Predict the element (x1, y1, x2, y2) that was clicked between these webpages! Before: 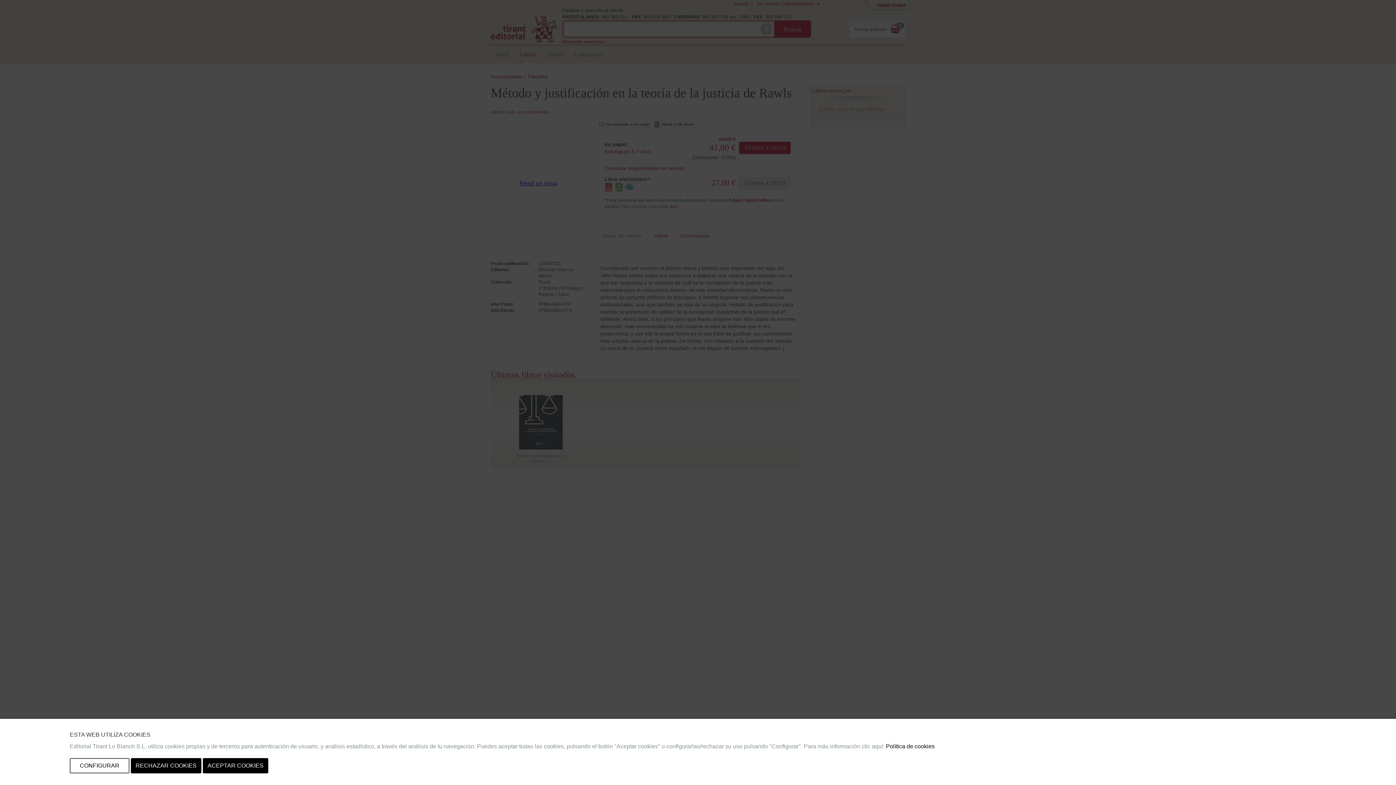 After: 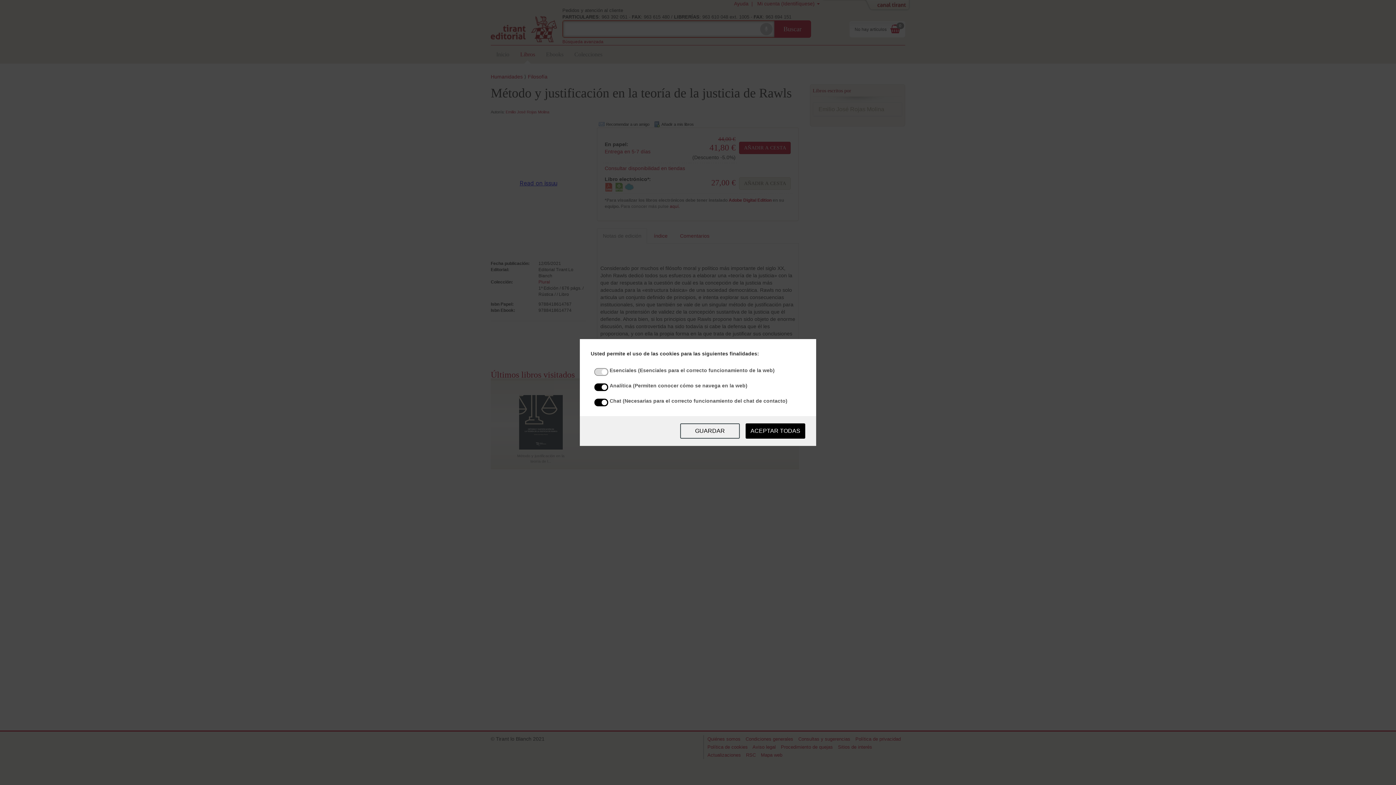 Action: label: CONFIGURAR bbox: (69, 758, 129, 773)